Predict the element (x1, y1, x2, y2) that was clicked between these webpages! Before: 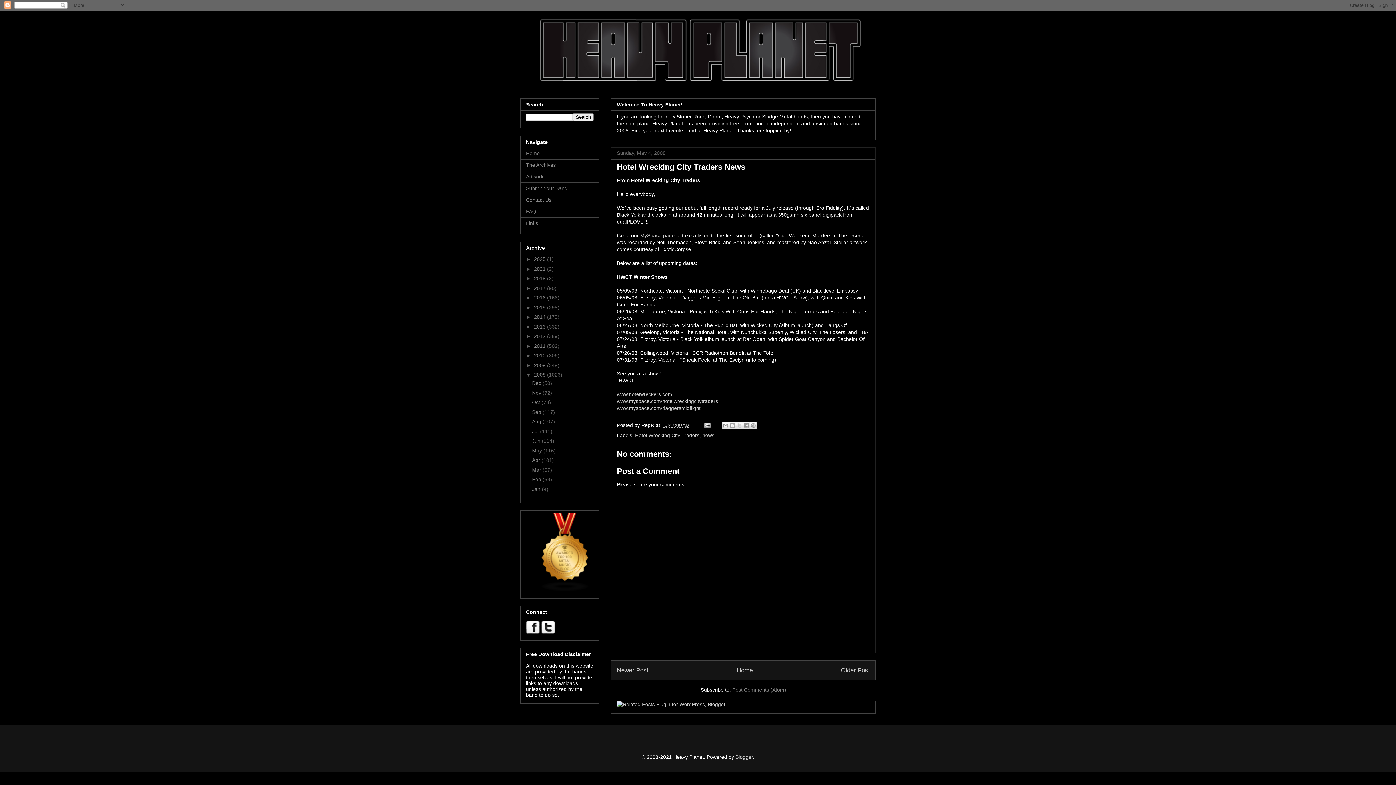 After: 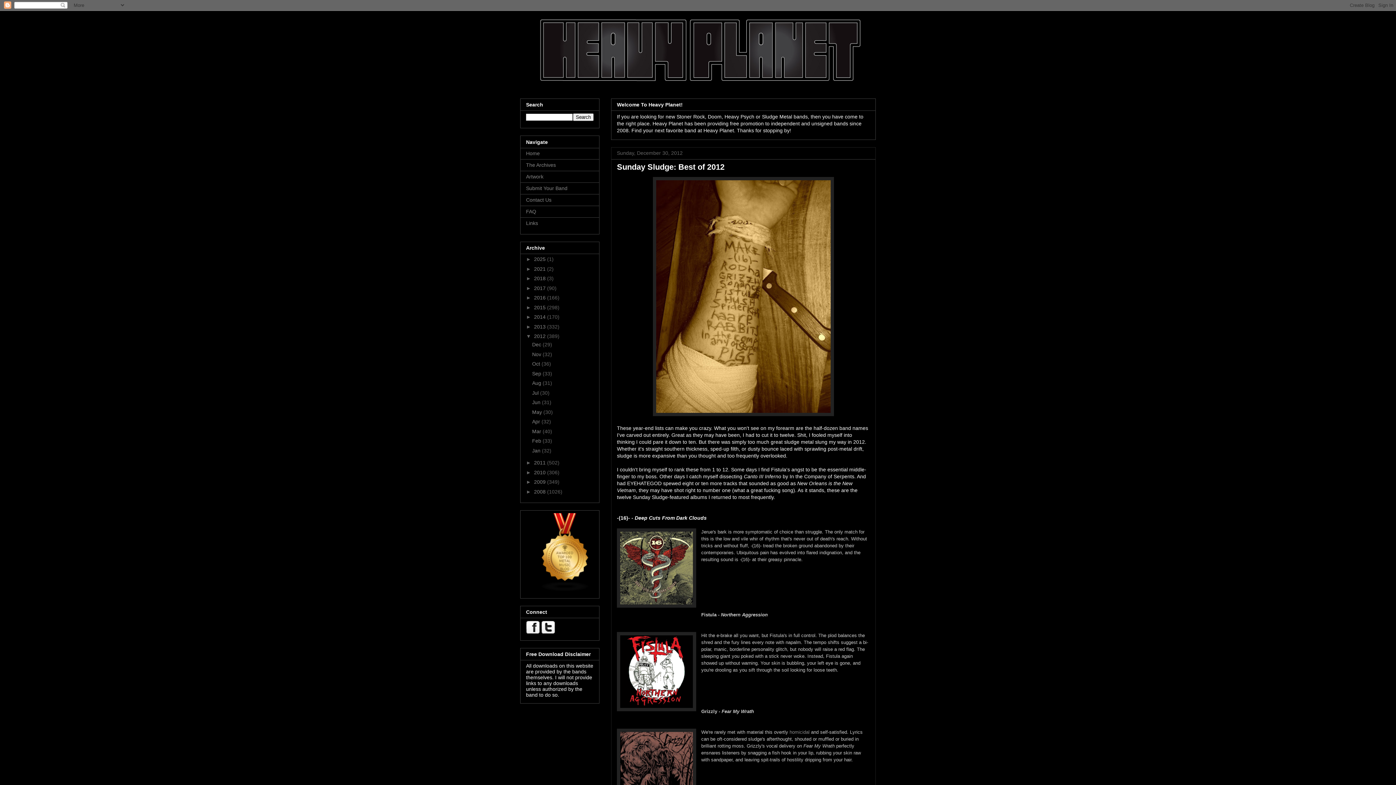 Action: bbox: (534, 333, 547, 339) label: 2012 